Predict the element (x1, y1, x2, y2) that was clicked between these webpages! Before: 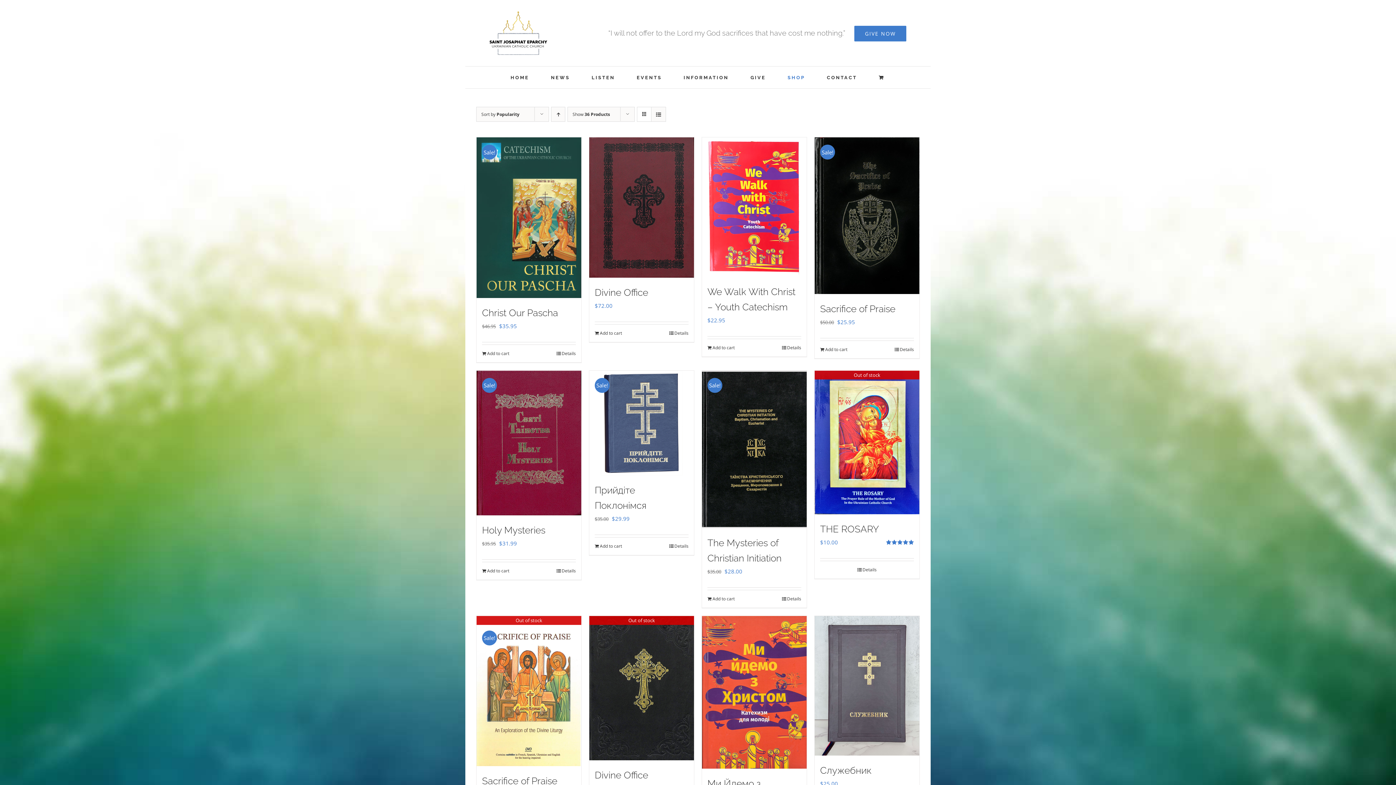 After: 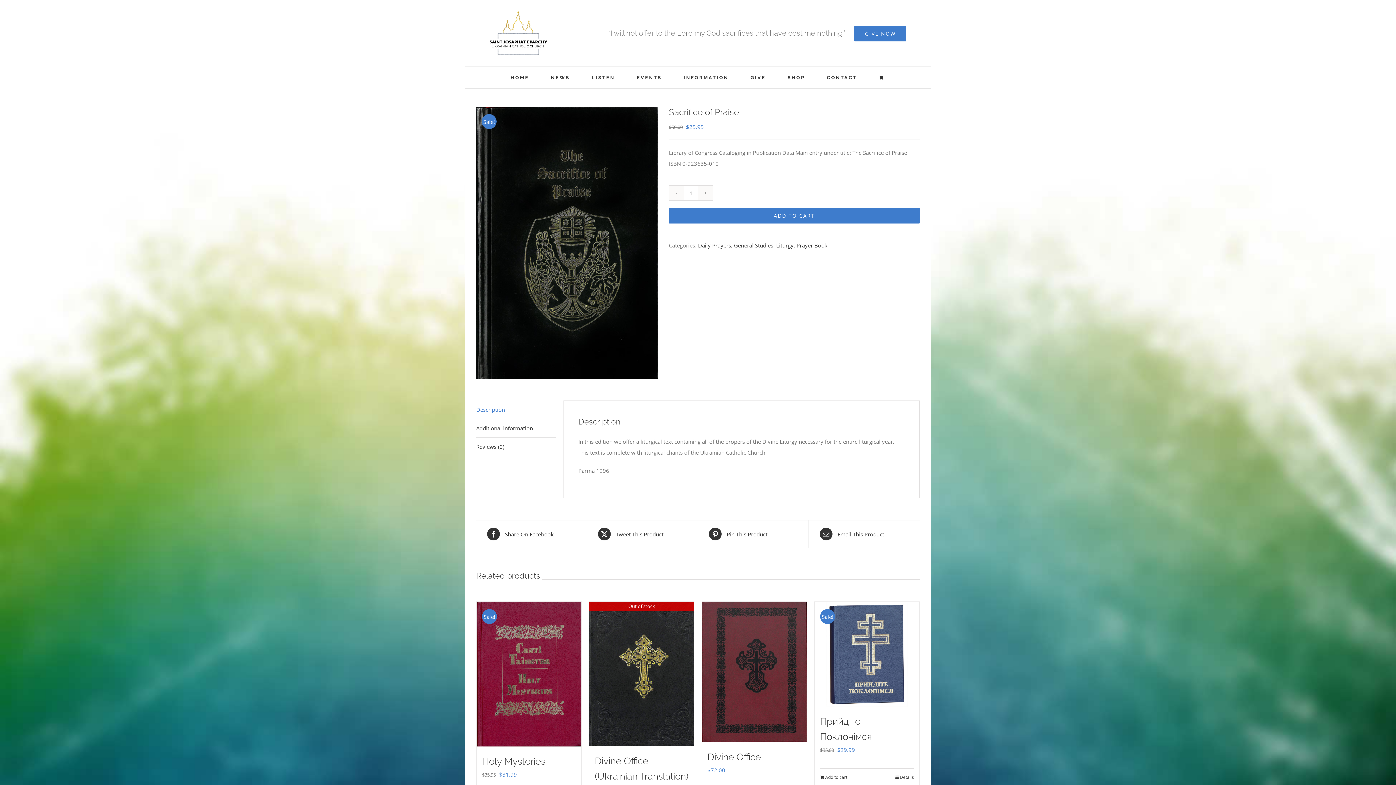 Action: bbox: (894, 346, 914, 353) label: Details